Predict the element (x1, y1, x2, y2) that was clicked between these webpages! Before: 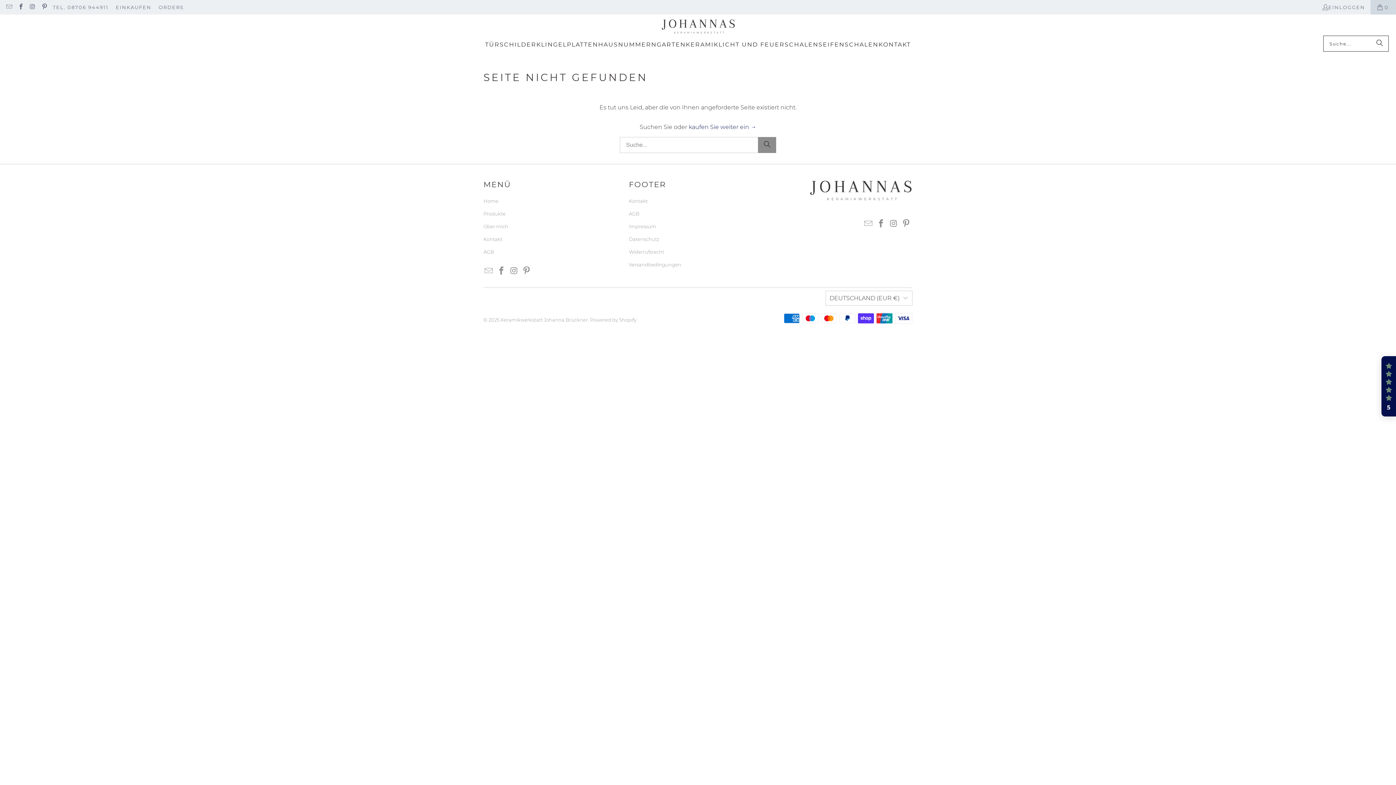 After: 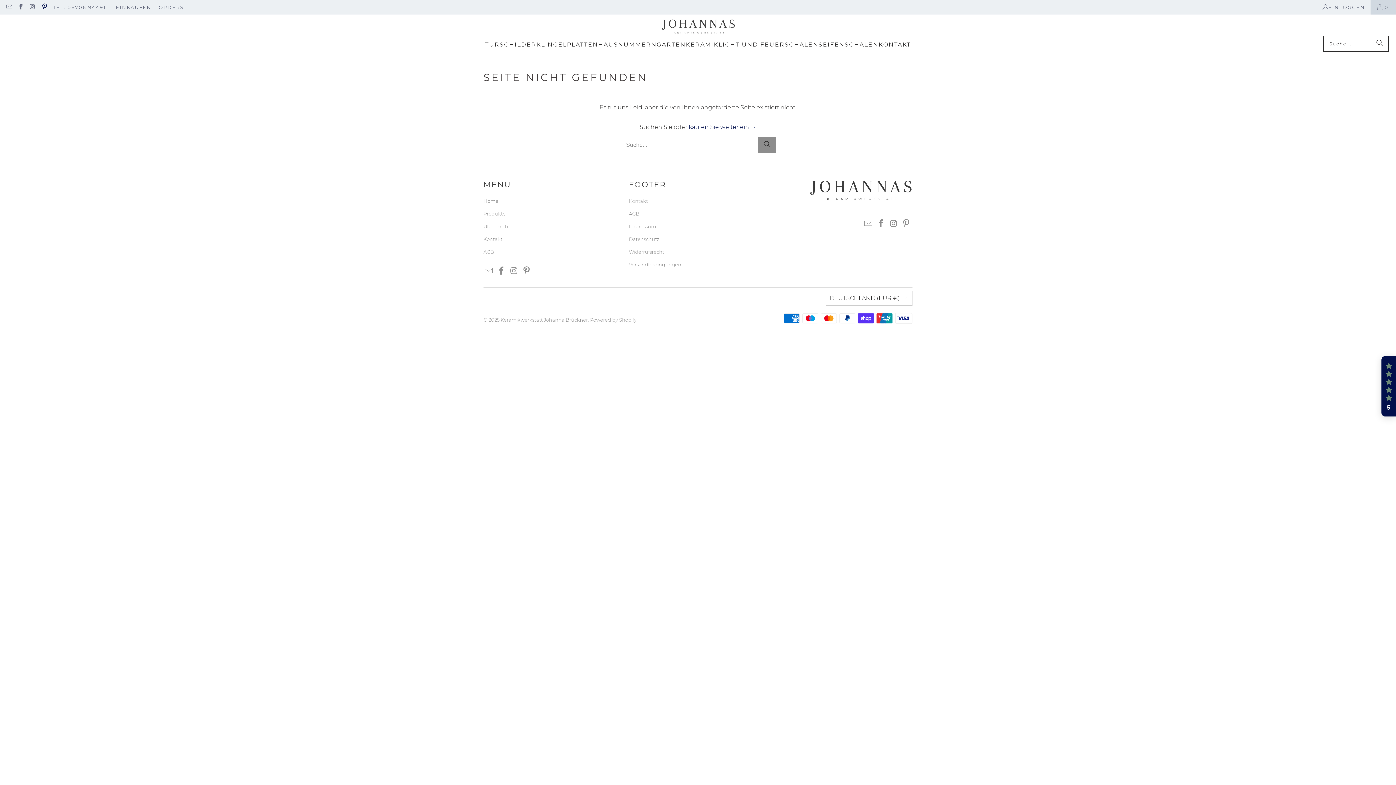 Action: bbox: (40, 4, 47, 10)